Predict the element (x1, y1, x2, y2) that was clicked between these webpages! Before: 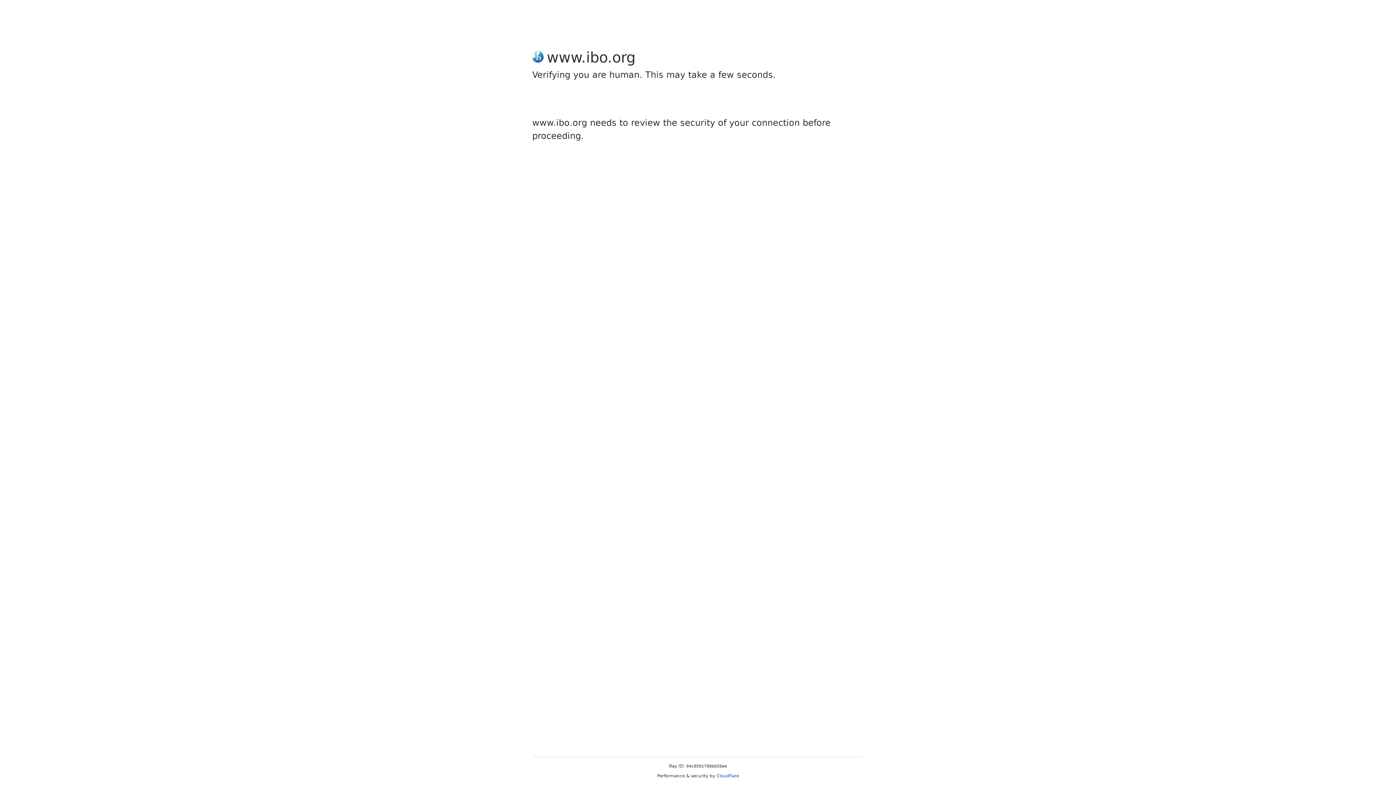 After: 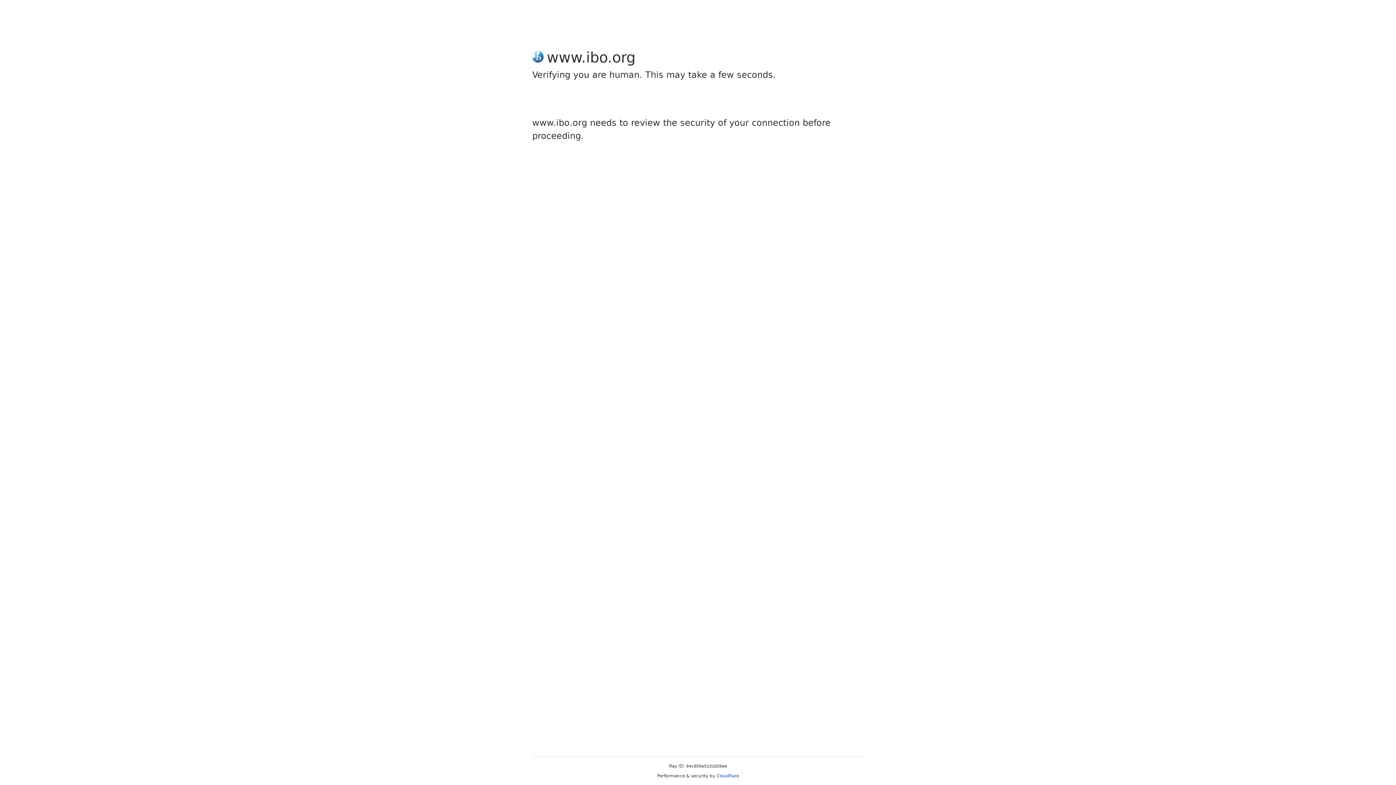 Action: label: Cloudflare bbox: (716, 773, 739, 778)